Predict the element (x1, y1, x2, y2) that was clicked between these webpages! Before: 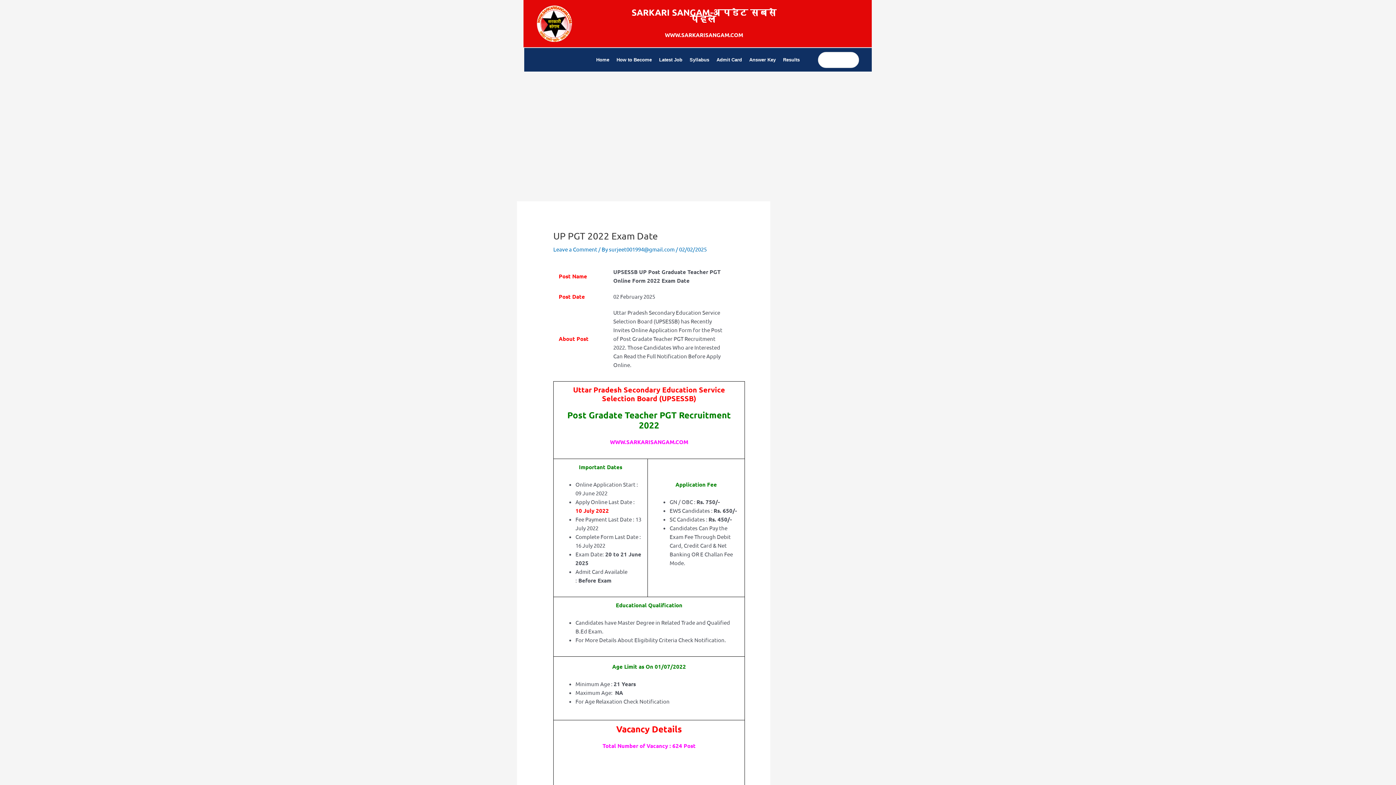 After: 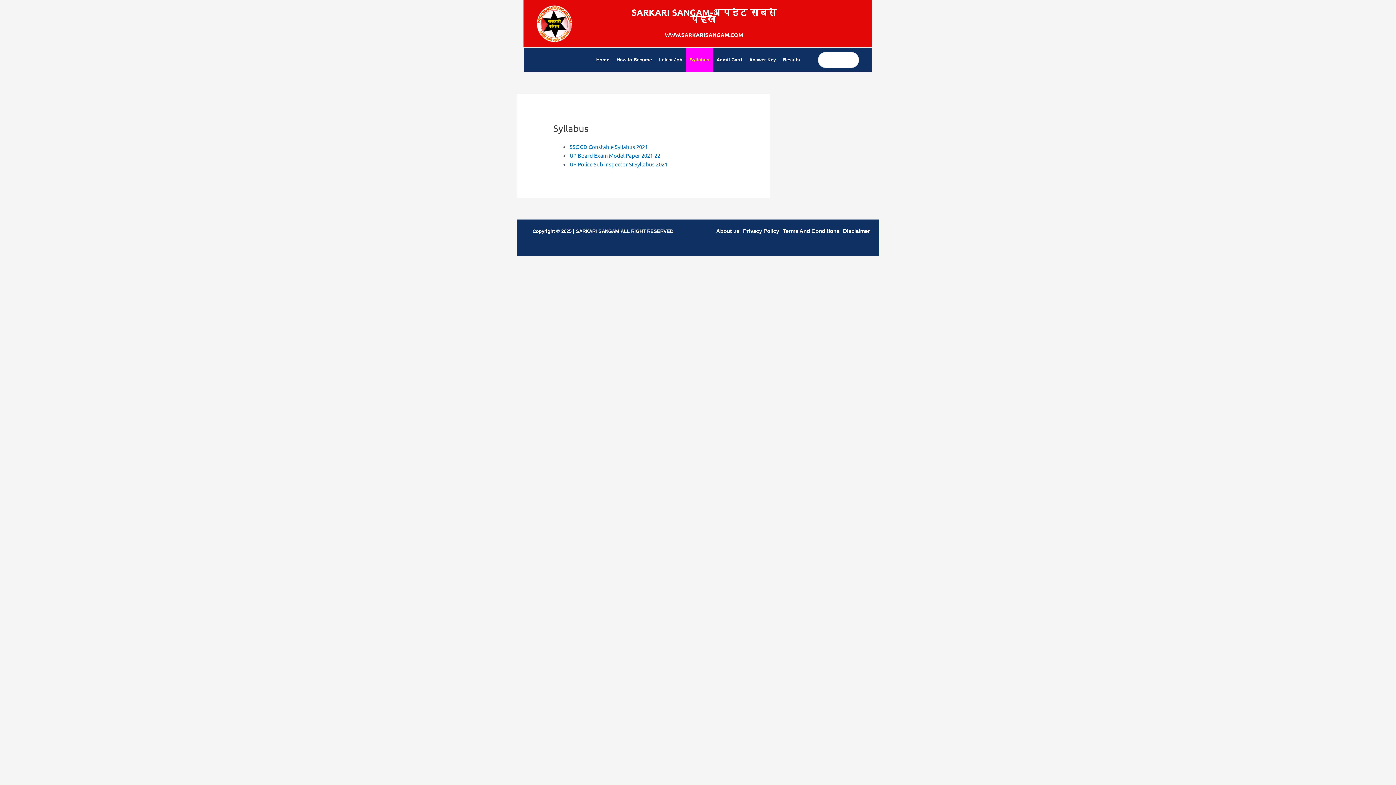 Action: label: Syllabus bbox: (686, 48, 713, 71)